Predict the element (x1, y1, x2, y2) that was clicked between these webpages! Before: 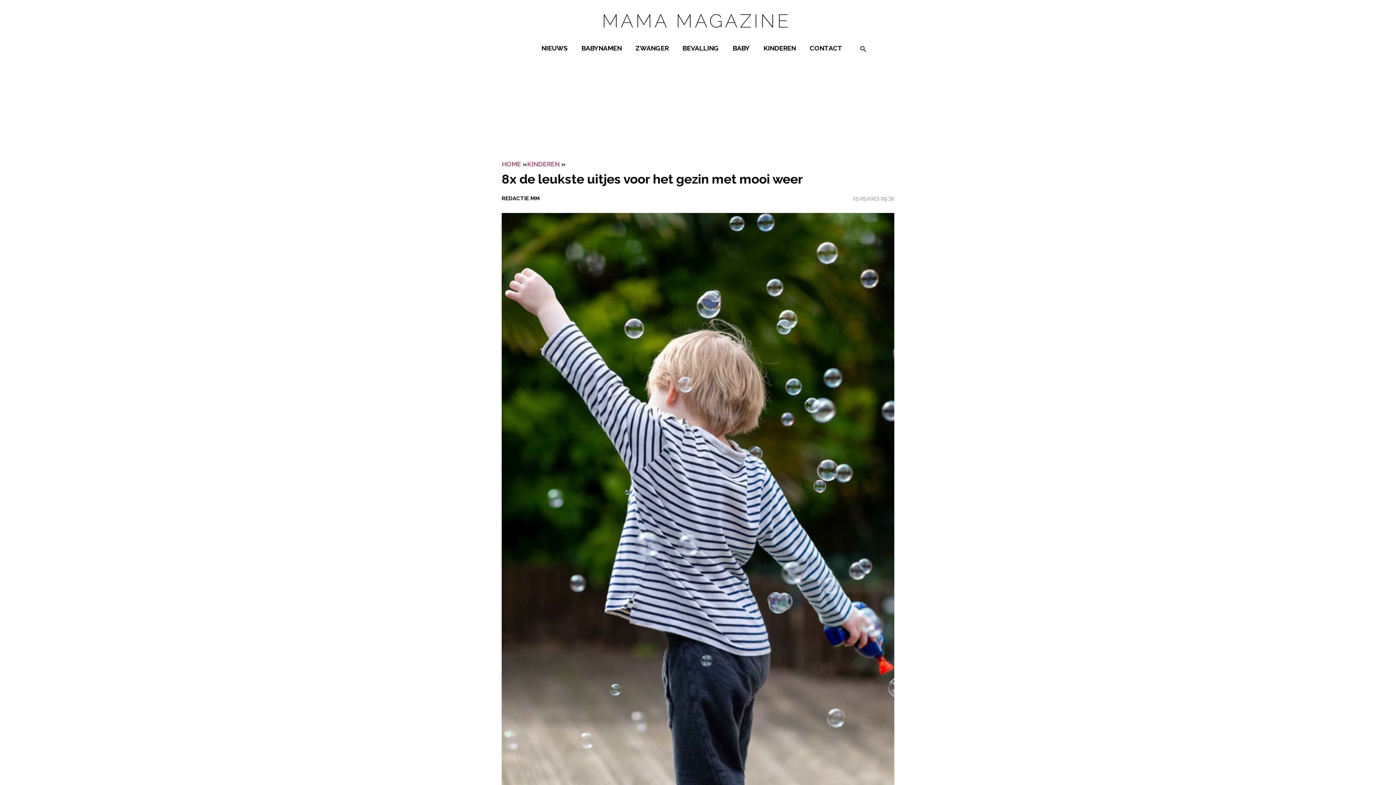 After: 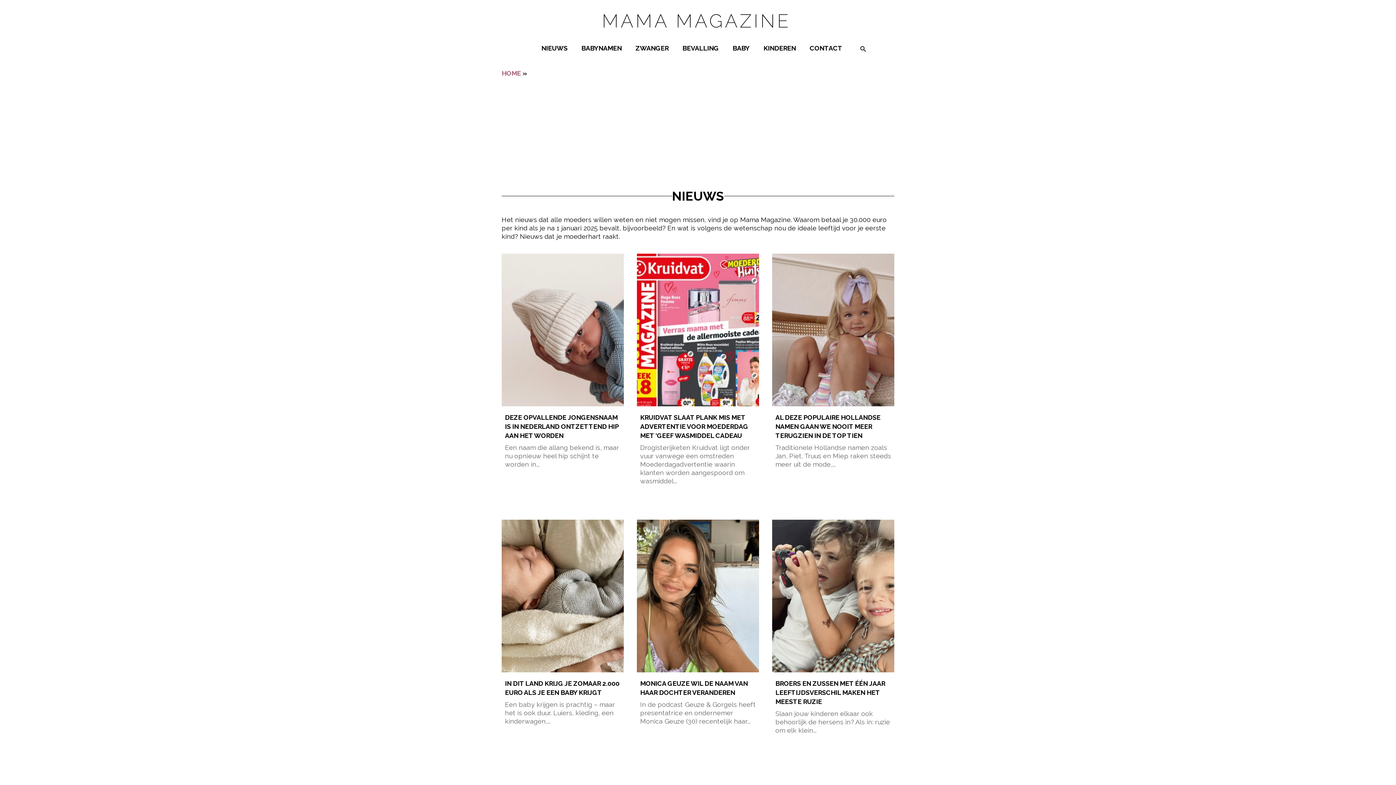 Action: label: NIEUWS bbox: (537, 40, 571, 64)